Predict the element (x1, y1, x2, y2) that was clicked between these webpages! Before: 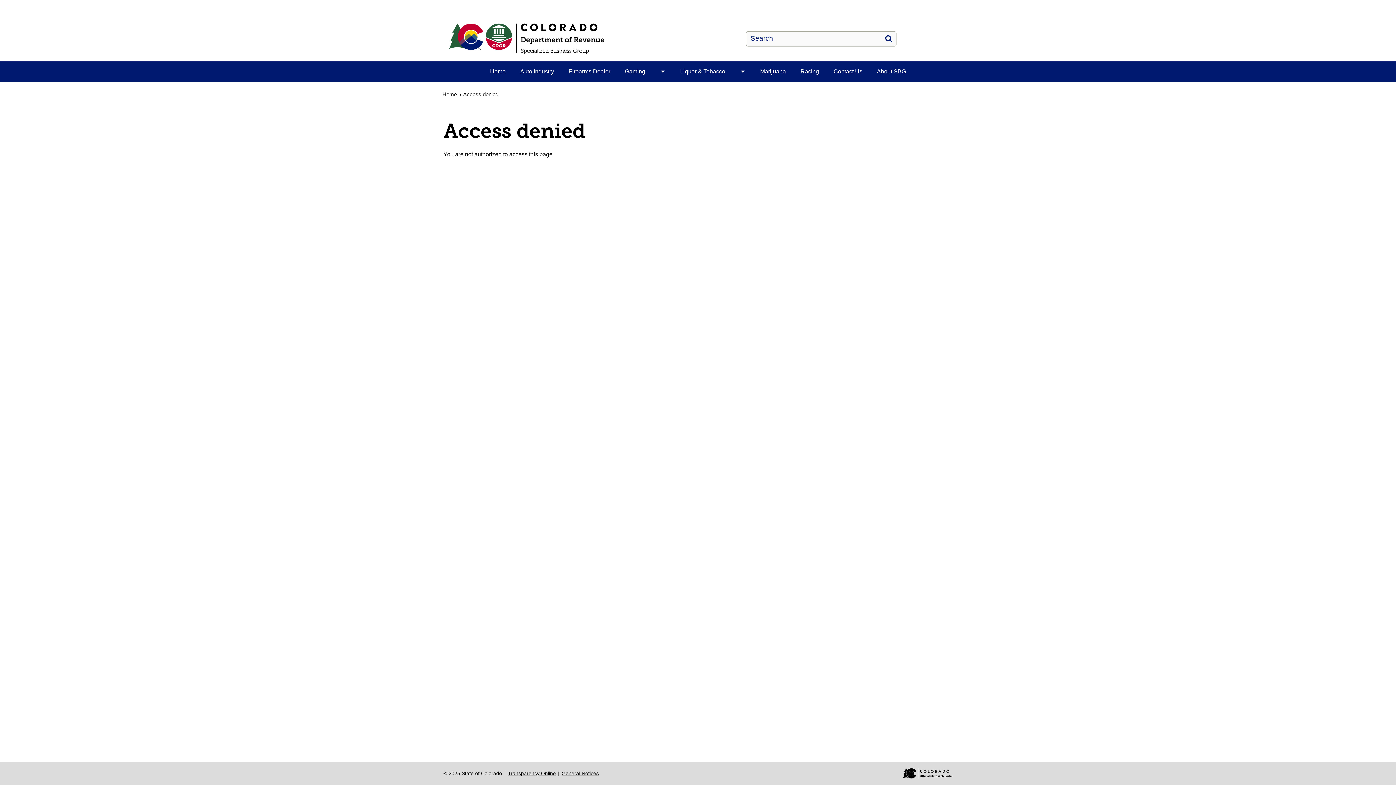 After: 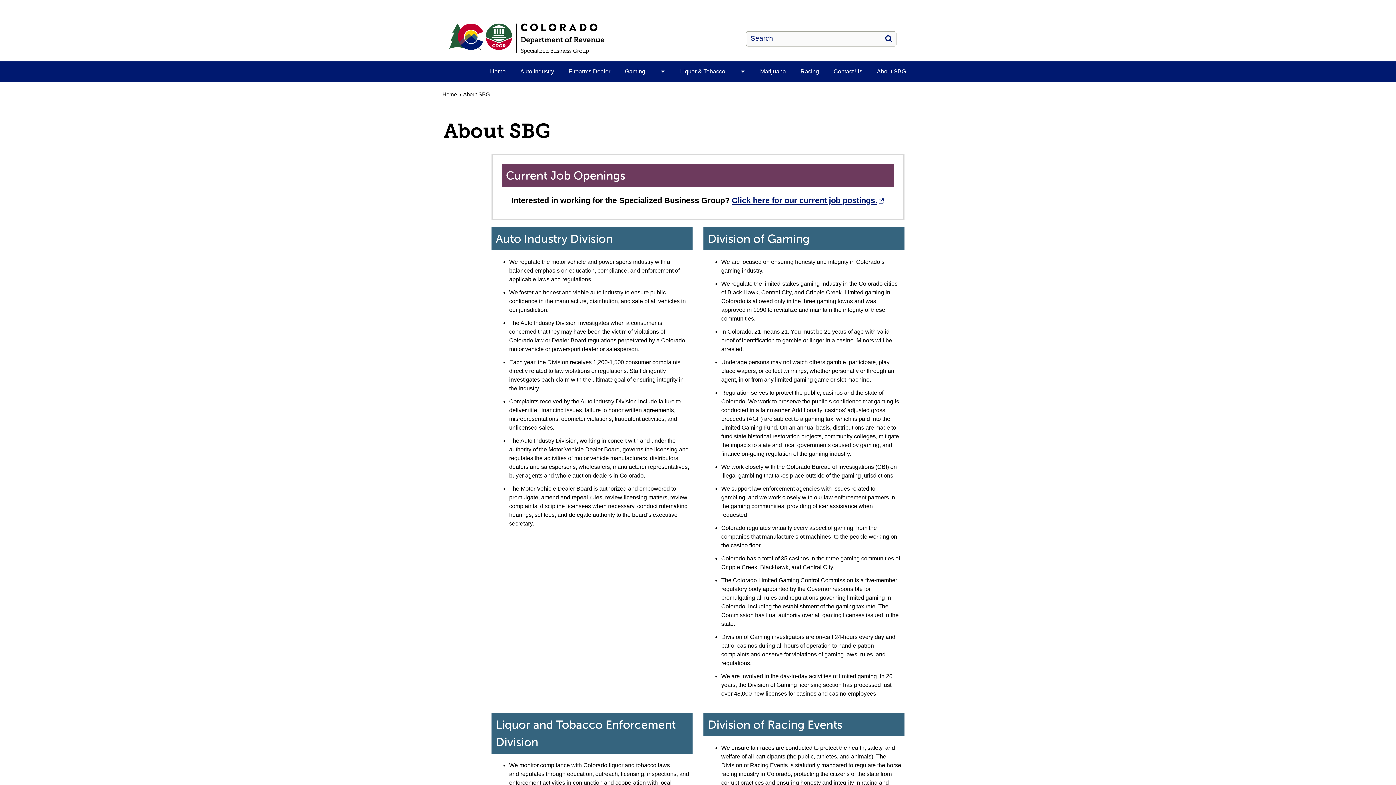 Action: bbox: (869, 61, 913, 81) label: About SBG